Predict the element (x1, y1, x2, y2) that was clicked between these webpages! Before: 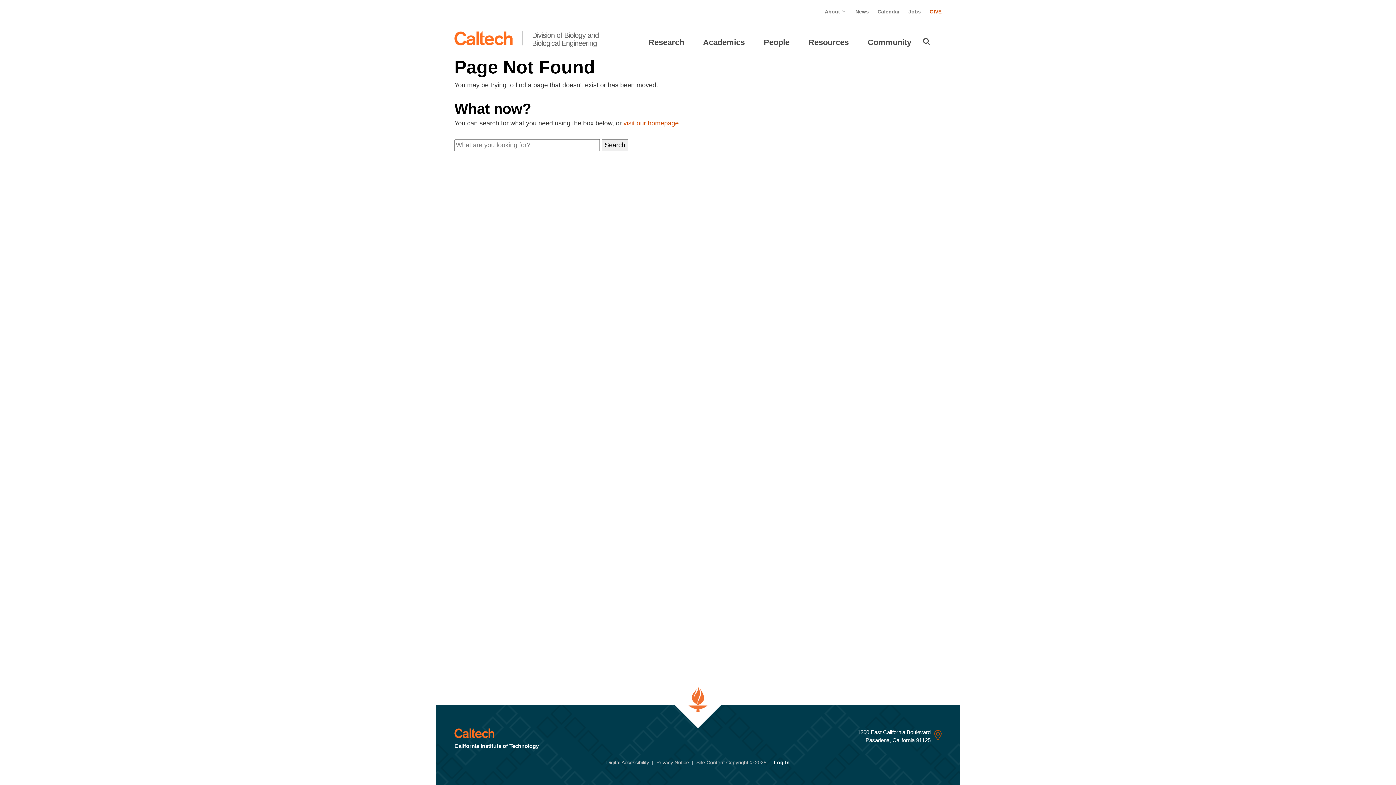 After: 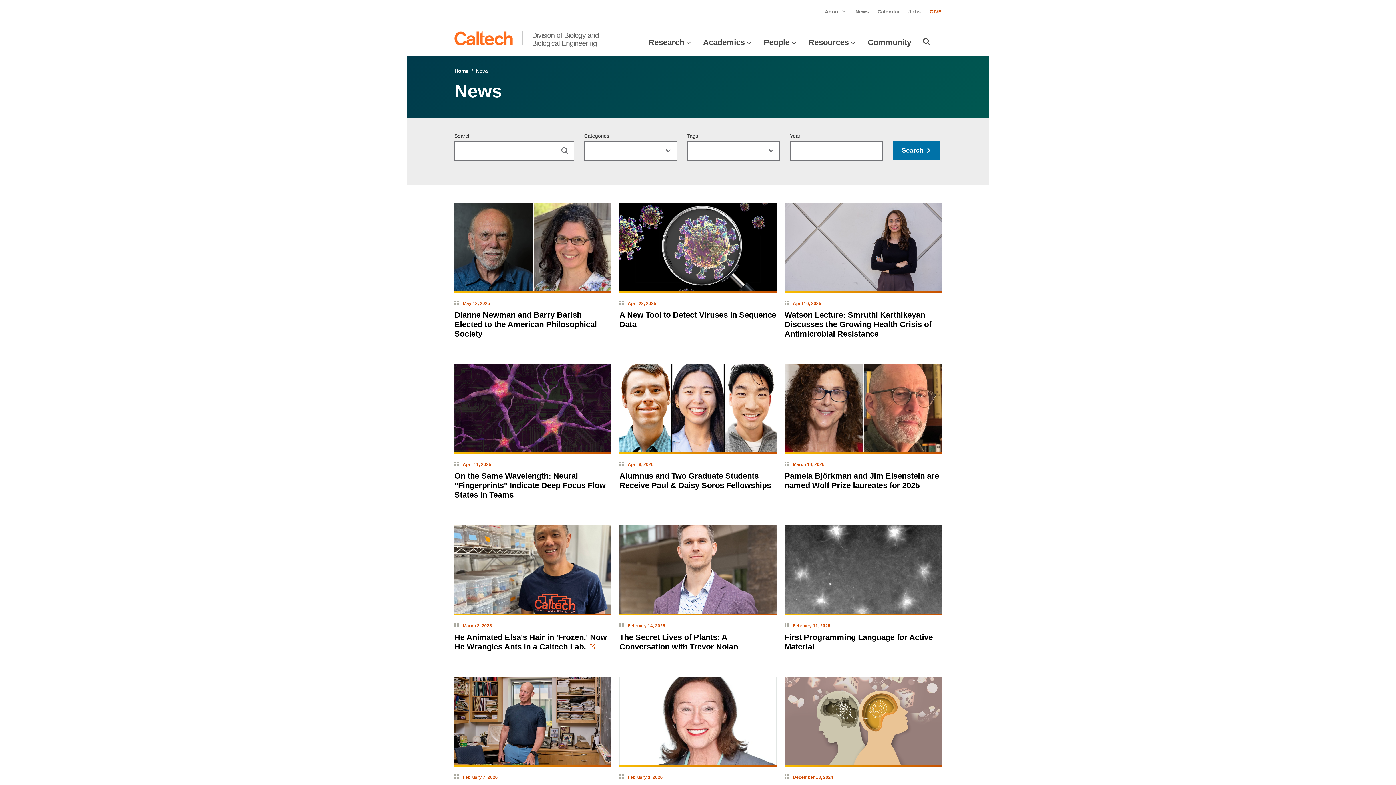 Action: label: News bbox: (855, 8, 869, 14)